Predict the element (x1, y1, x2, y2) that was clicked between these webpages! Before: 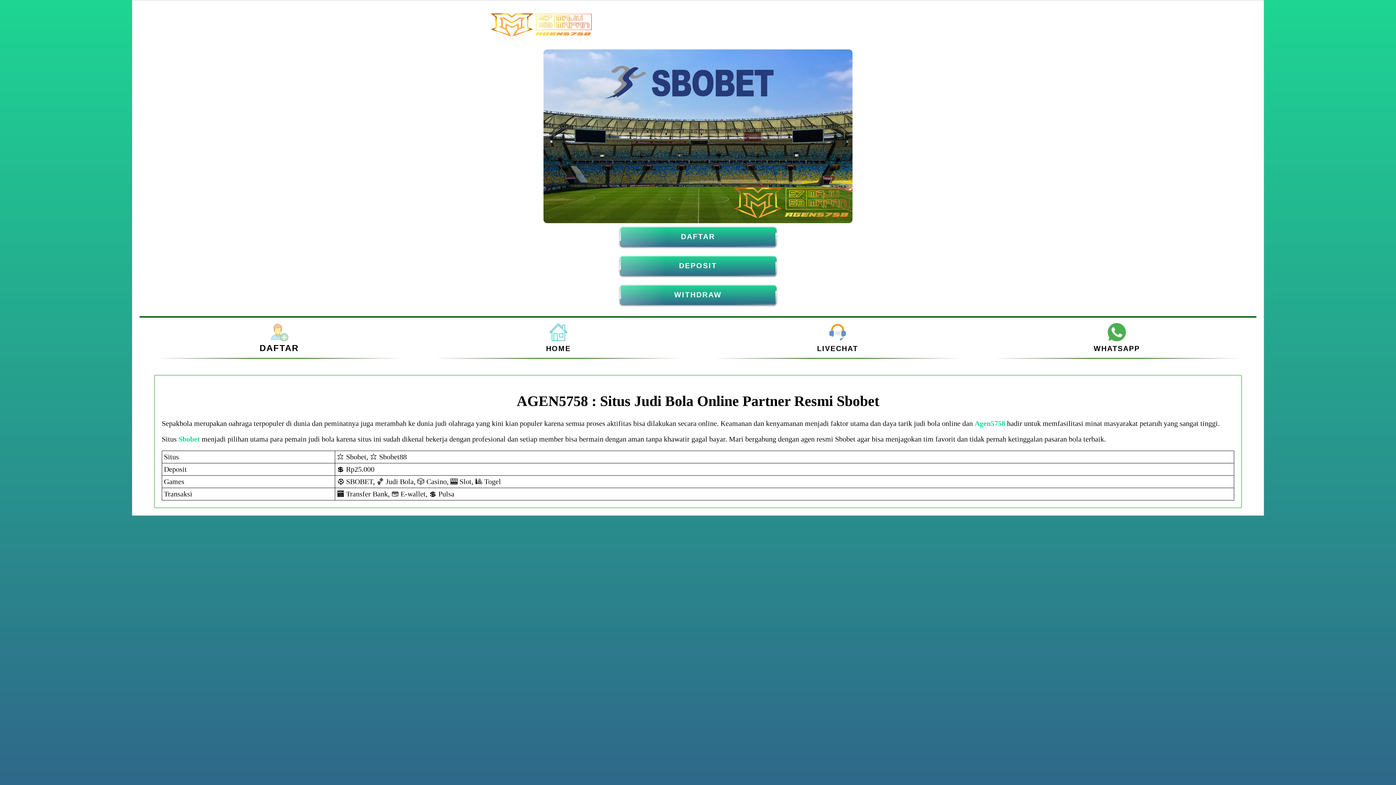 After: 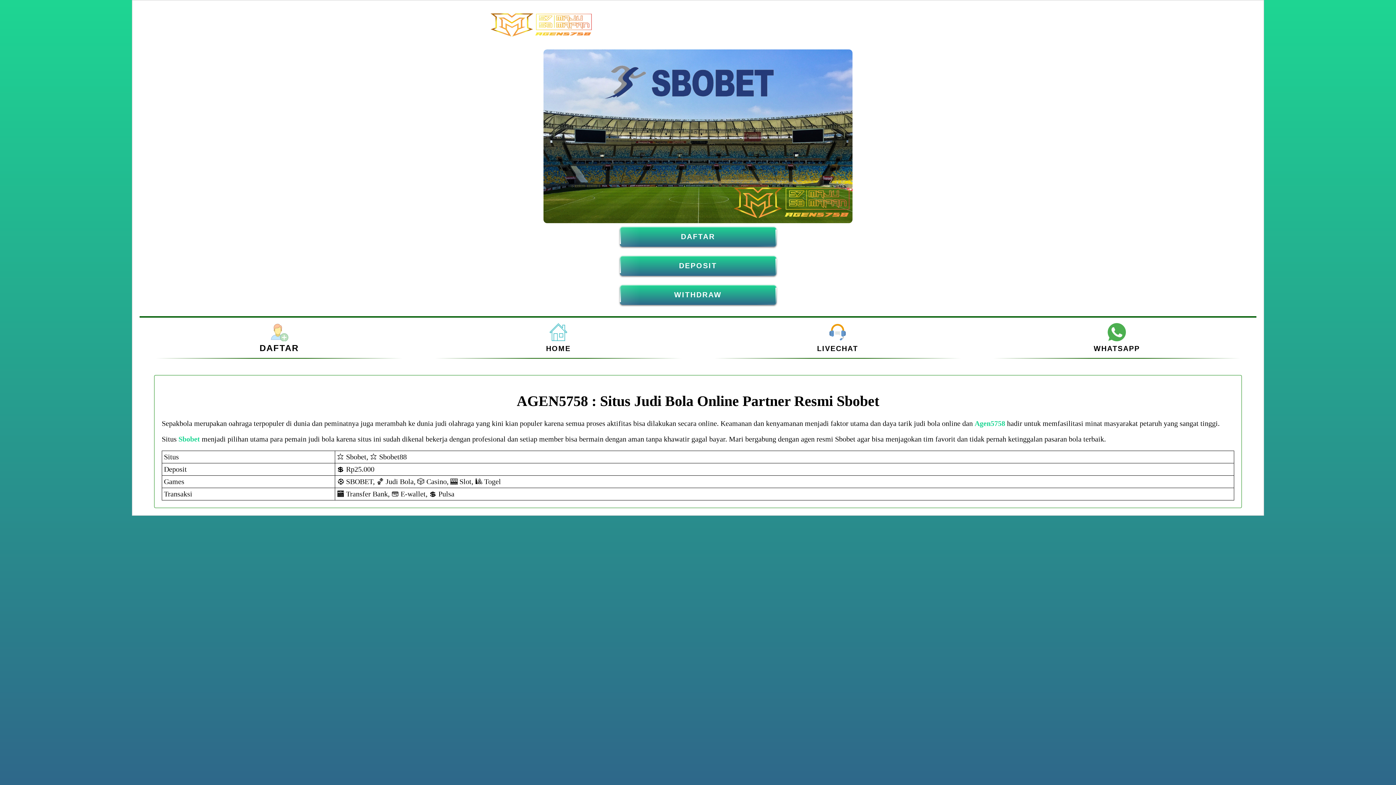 Action: label: Sbobet bbox: (178, 435, 200, 443)